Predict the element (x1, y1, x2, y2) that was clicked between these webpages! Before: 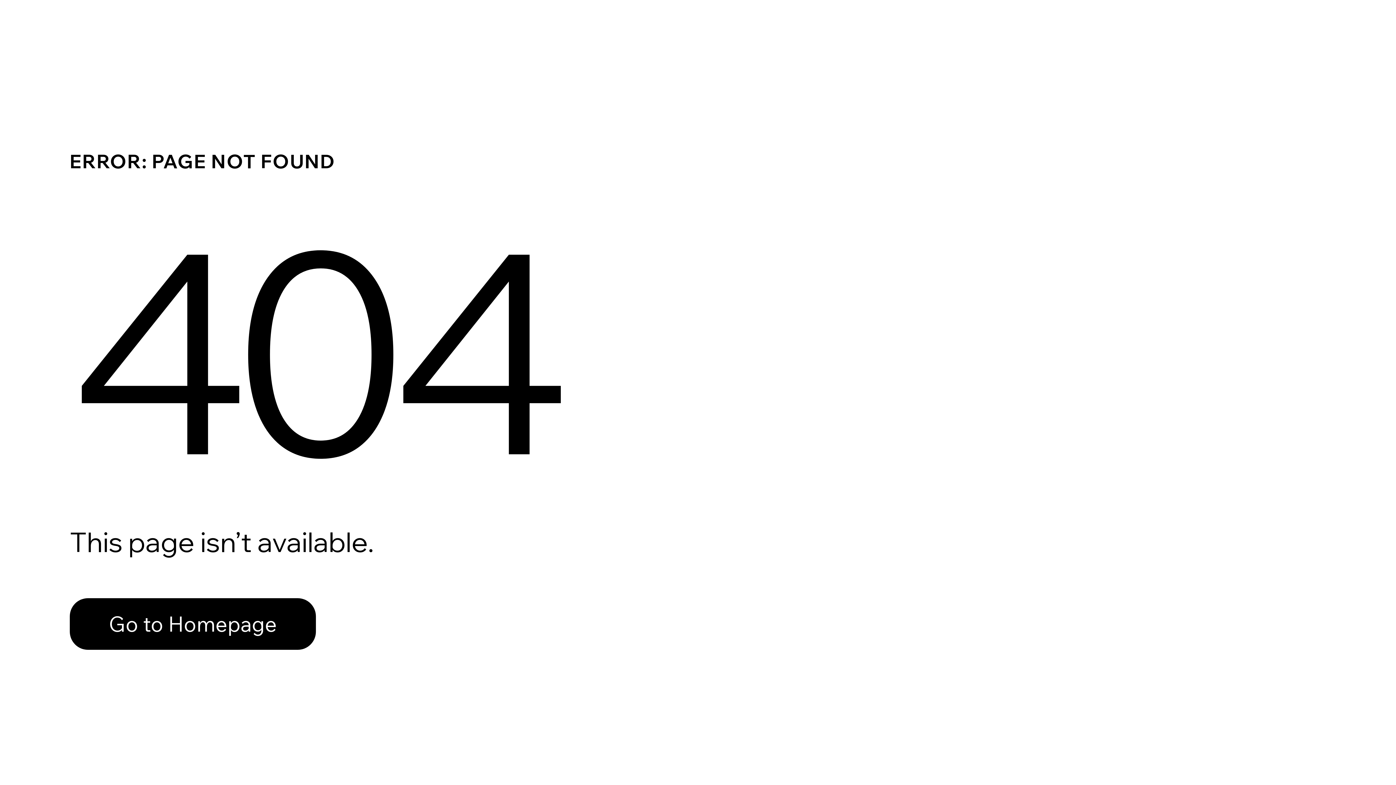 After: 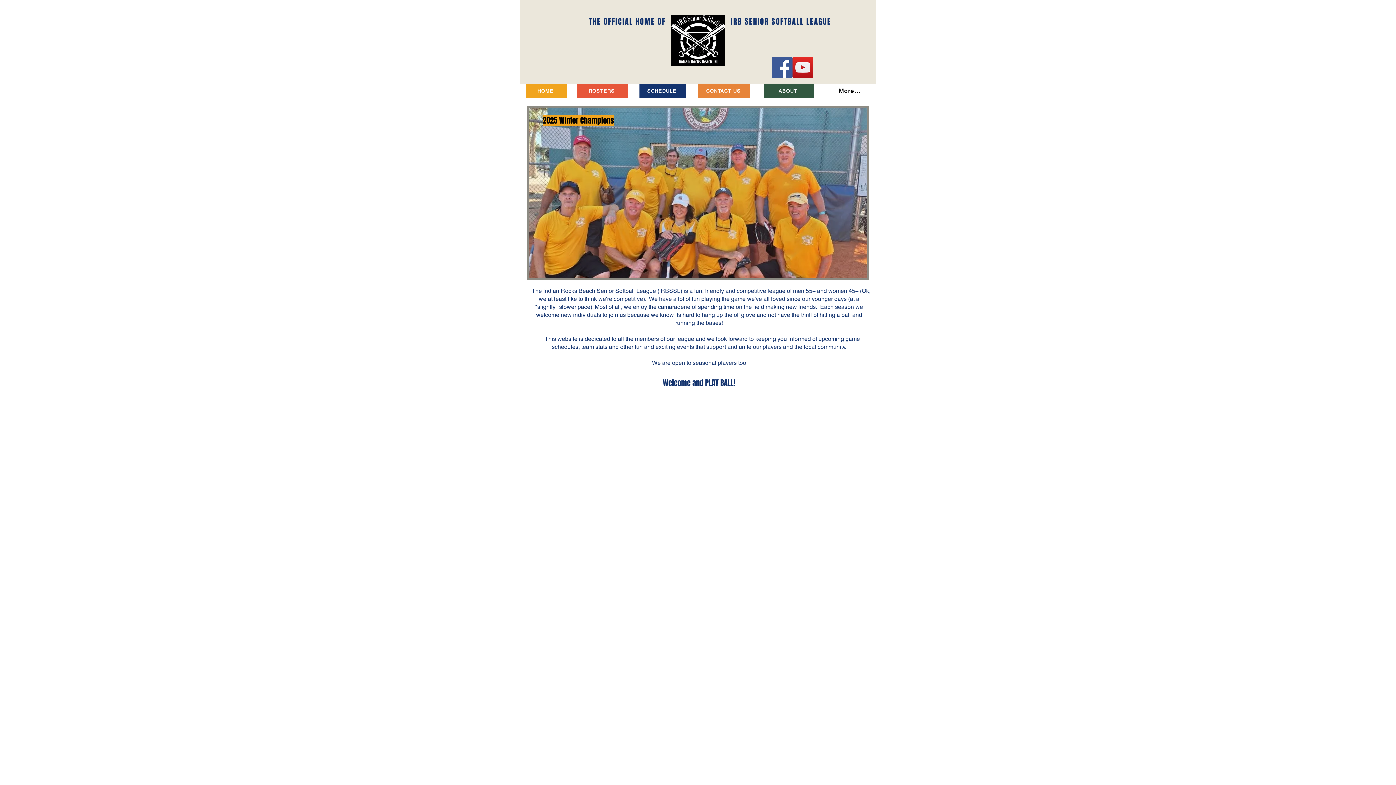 Action: label: Go to Homepage bbox: (69, 598, 316, 650)